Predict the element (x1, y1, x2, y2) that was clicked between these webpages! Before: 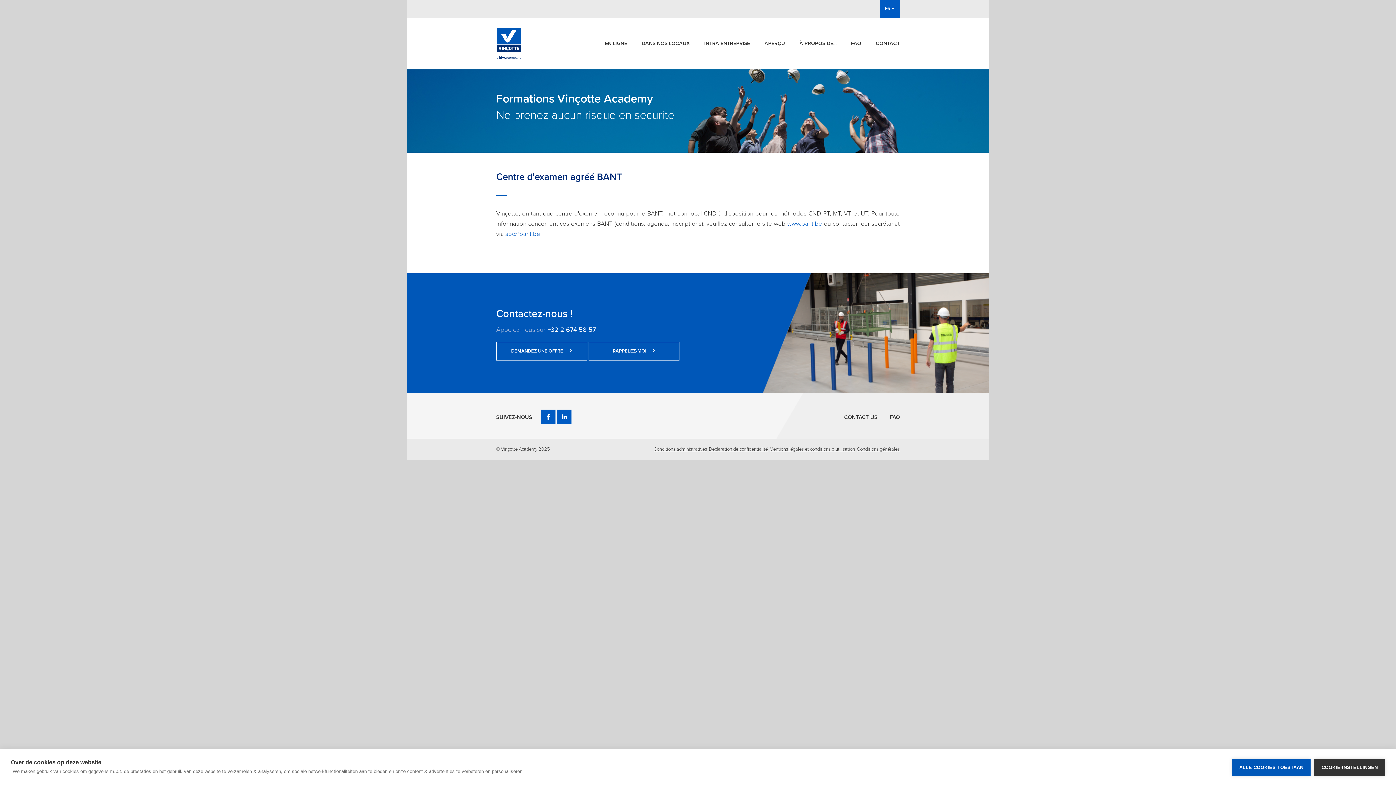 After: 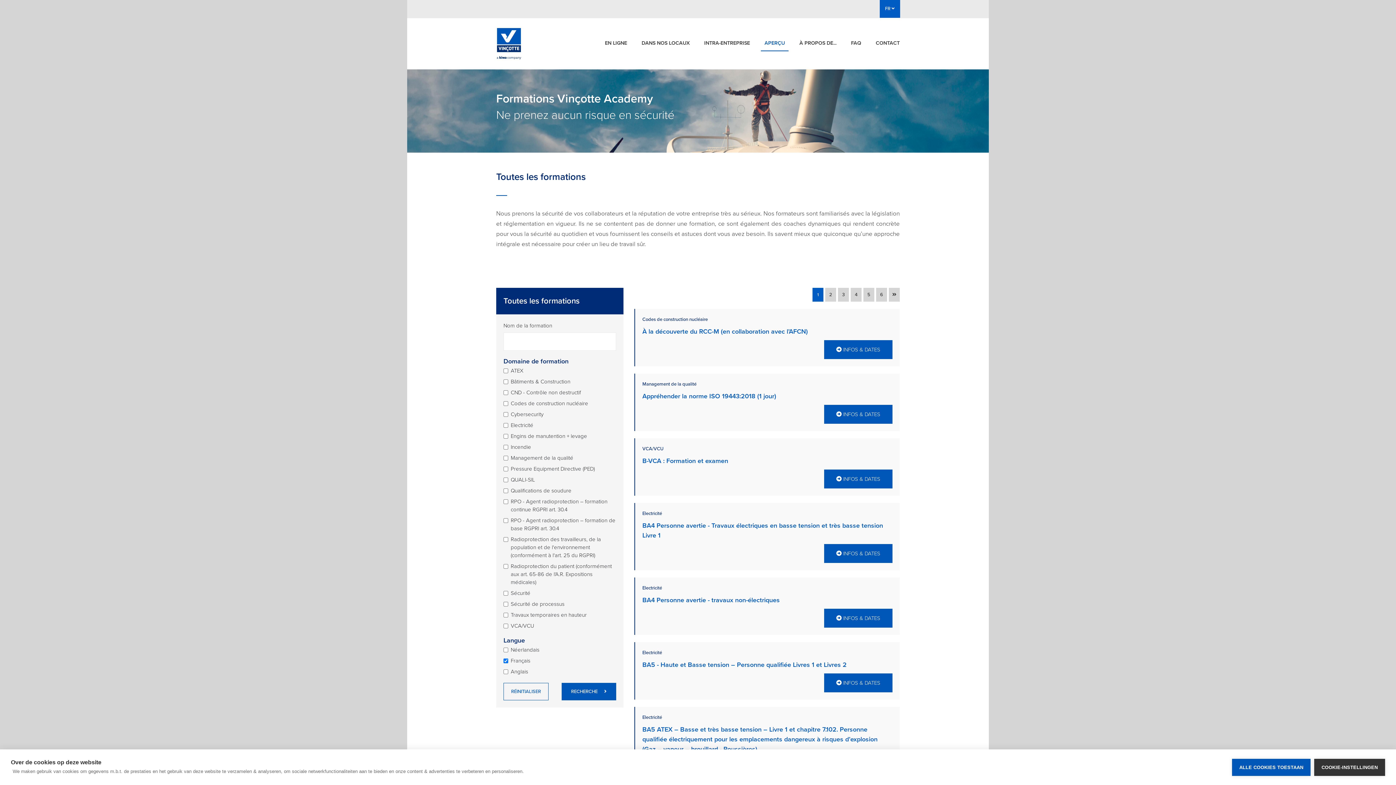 Action: label: APERÇU bbox: (761, 36, 788, 51)